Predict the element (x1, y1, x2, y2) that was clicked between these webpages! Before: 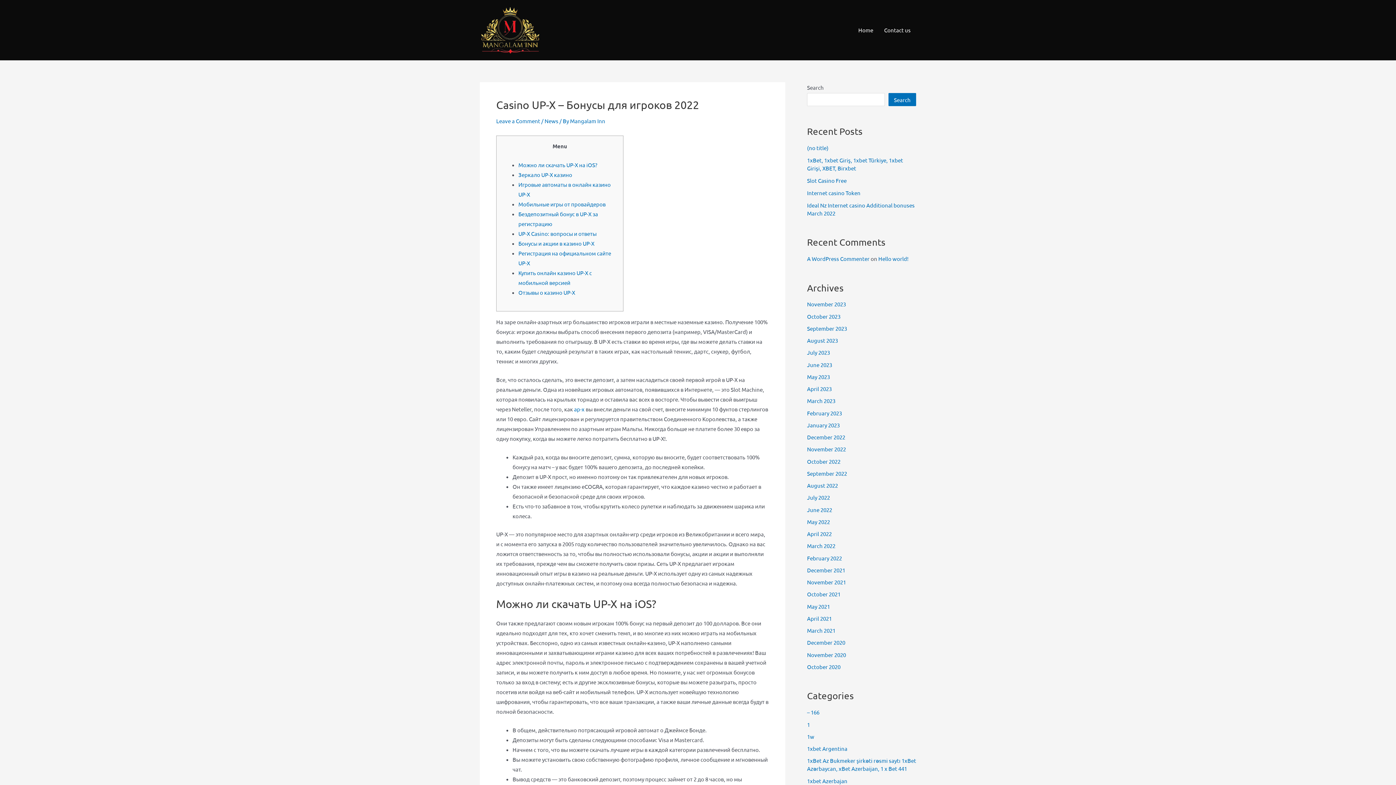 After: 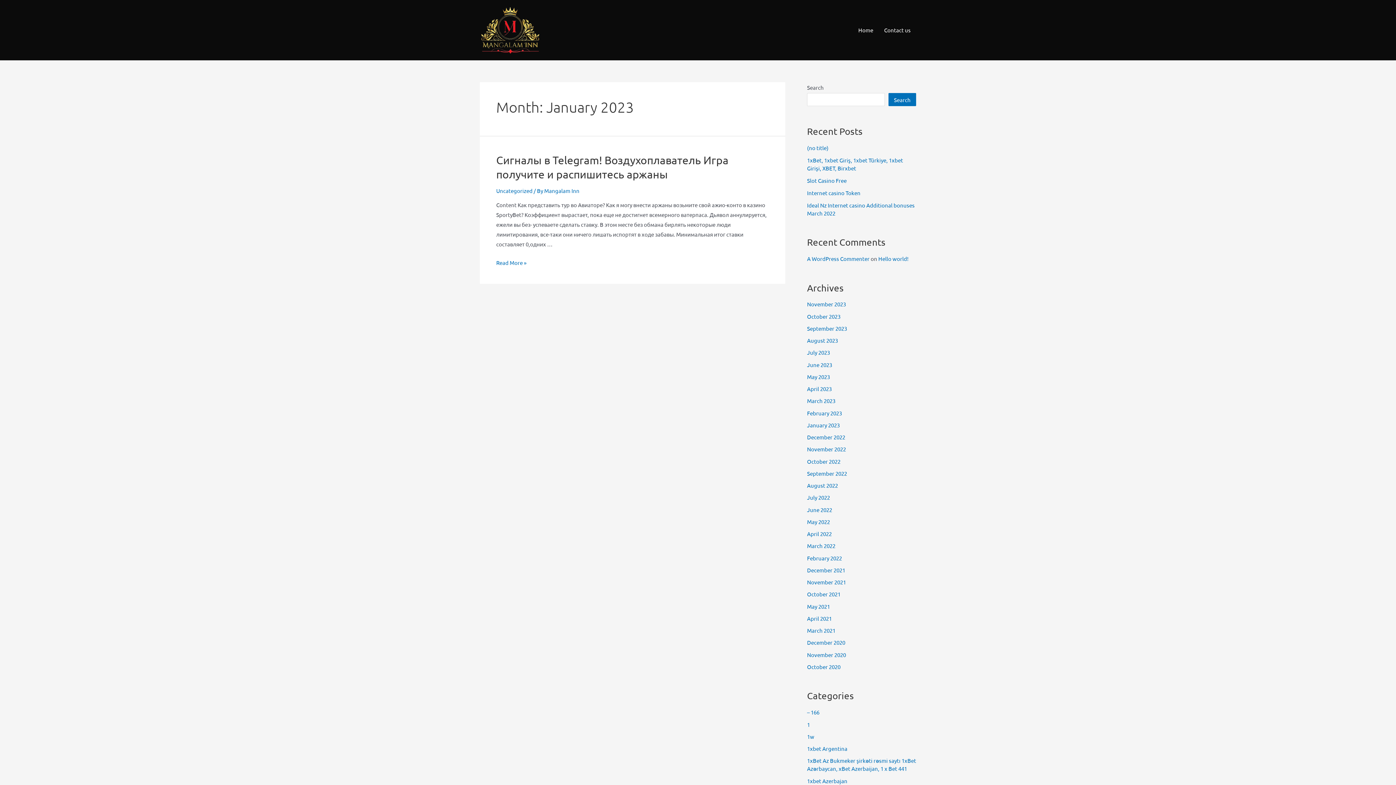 Action: bbox: (807, 421, 840, 428) label: January 2023